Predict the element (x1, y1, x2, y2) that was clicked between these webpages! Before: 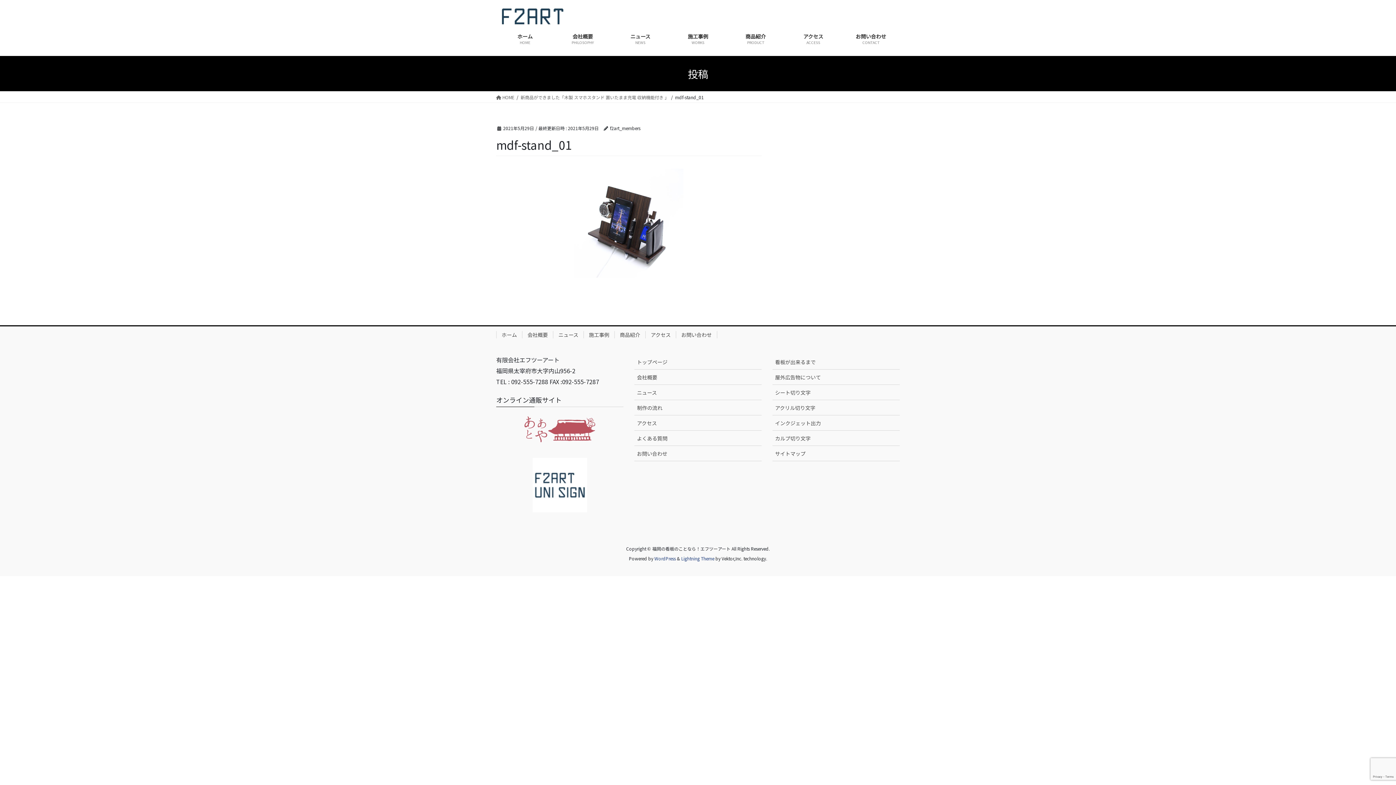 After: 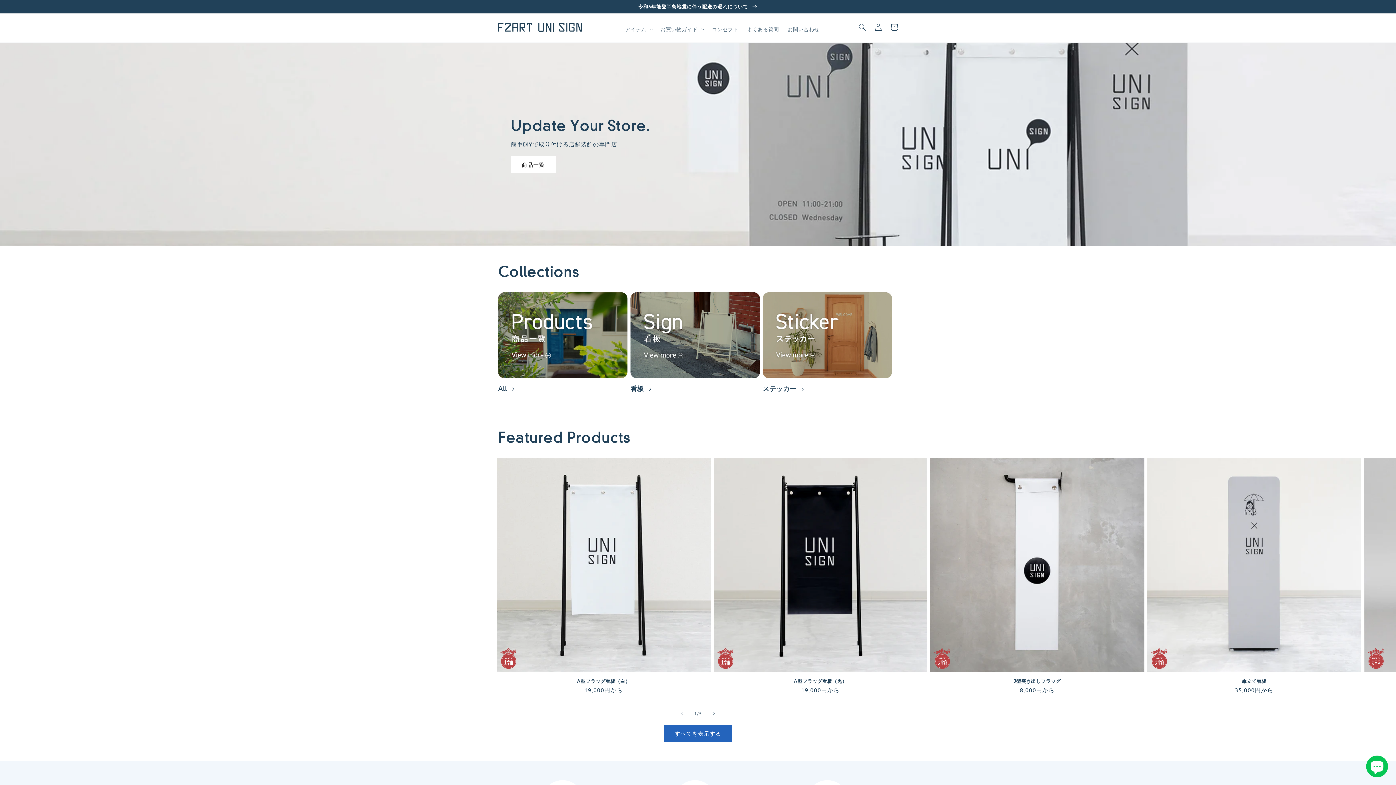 Action: bbox: (496, 458, 623, 512)